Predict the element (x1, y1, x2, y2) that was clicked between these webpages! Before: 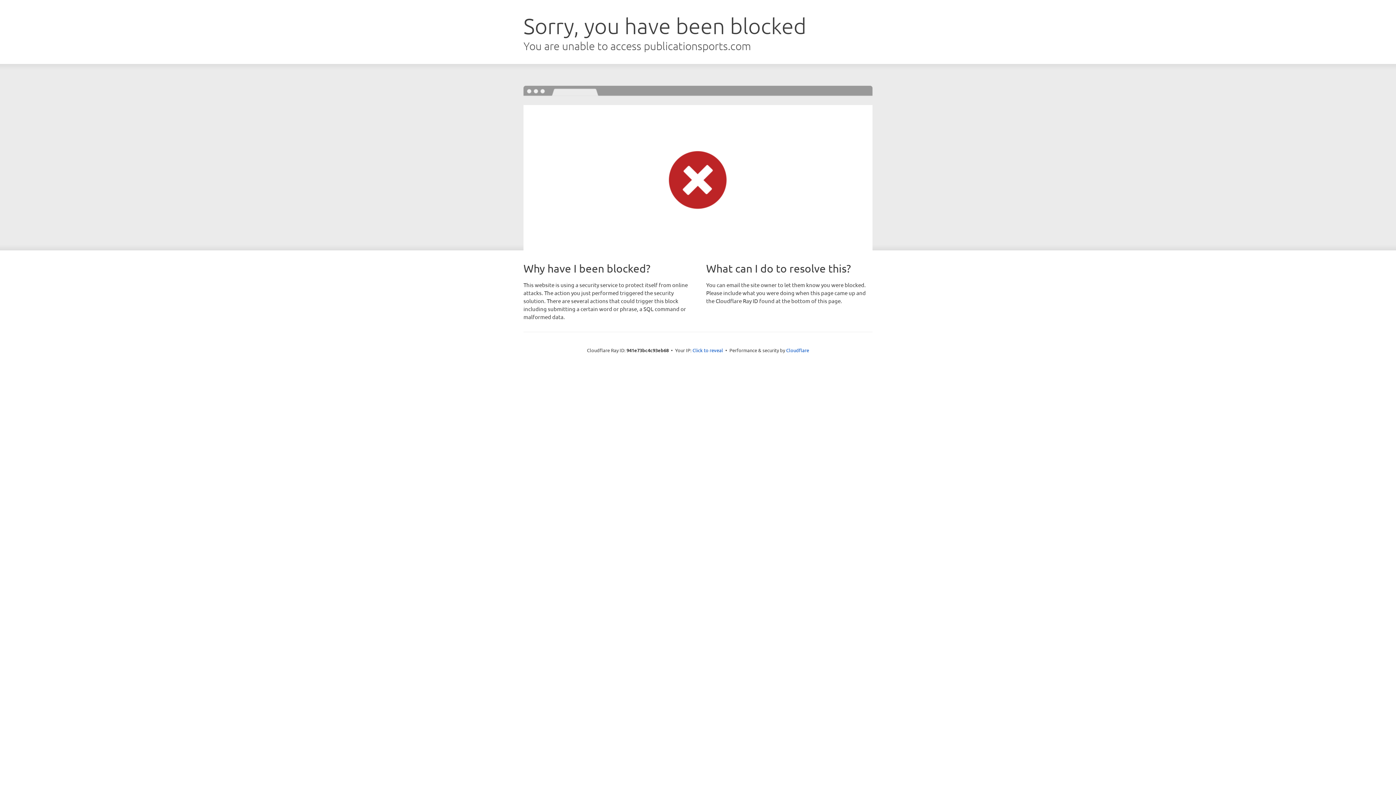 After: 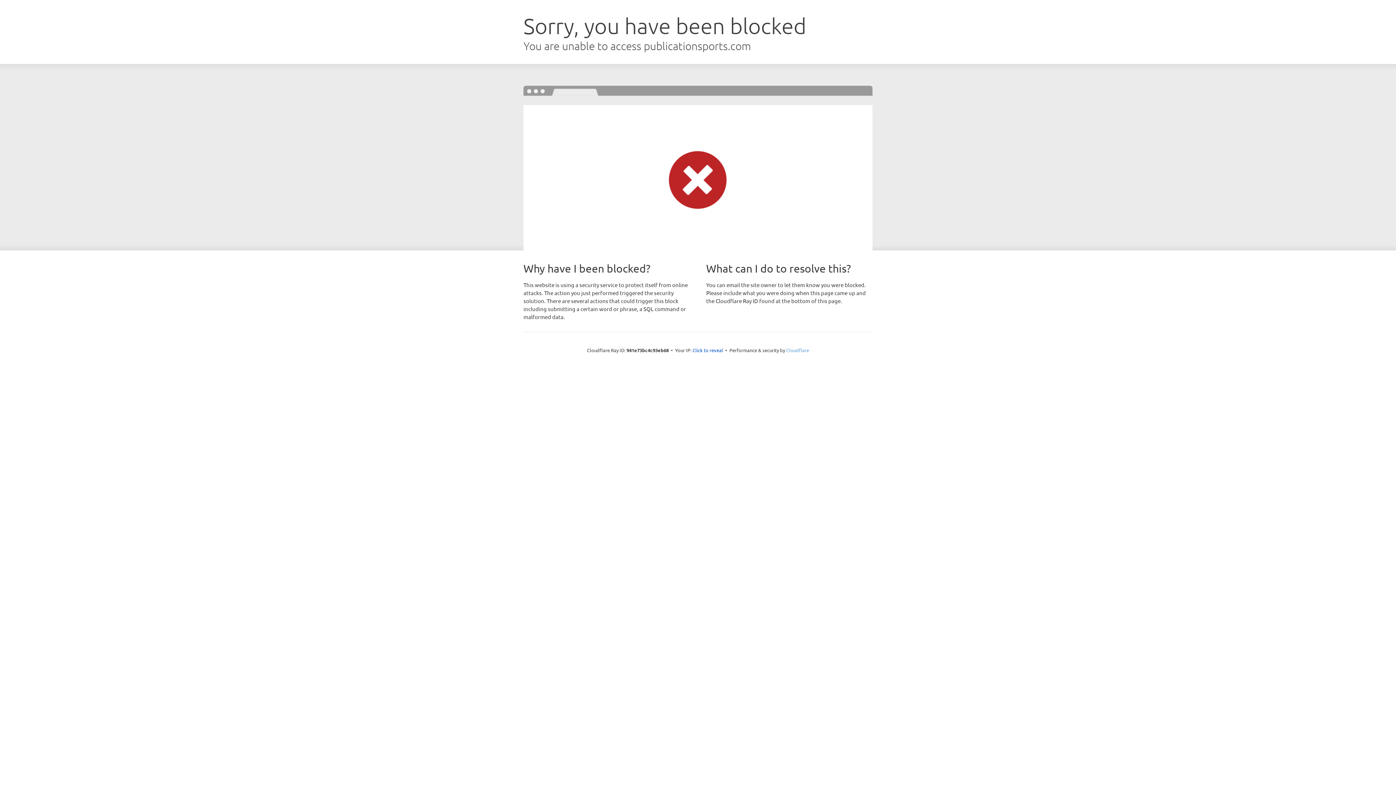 Action: bbox: (786, 347, 809, 353) label: Cloudflare